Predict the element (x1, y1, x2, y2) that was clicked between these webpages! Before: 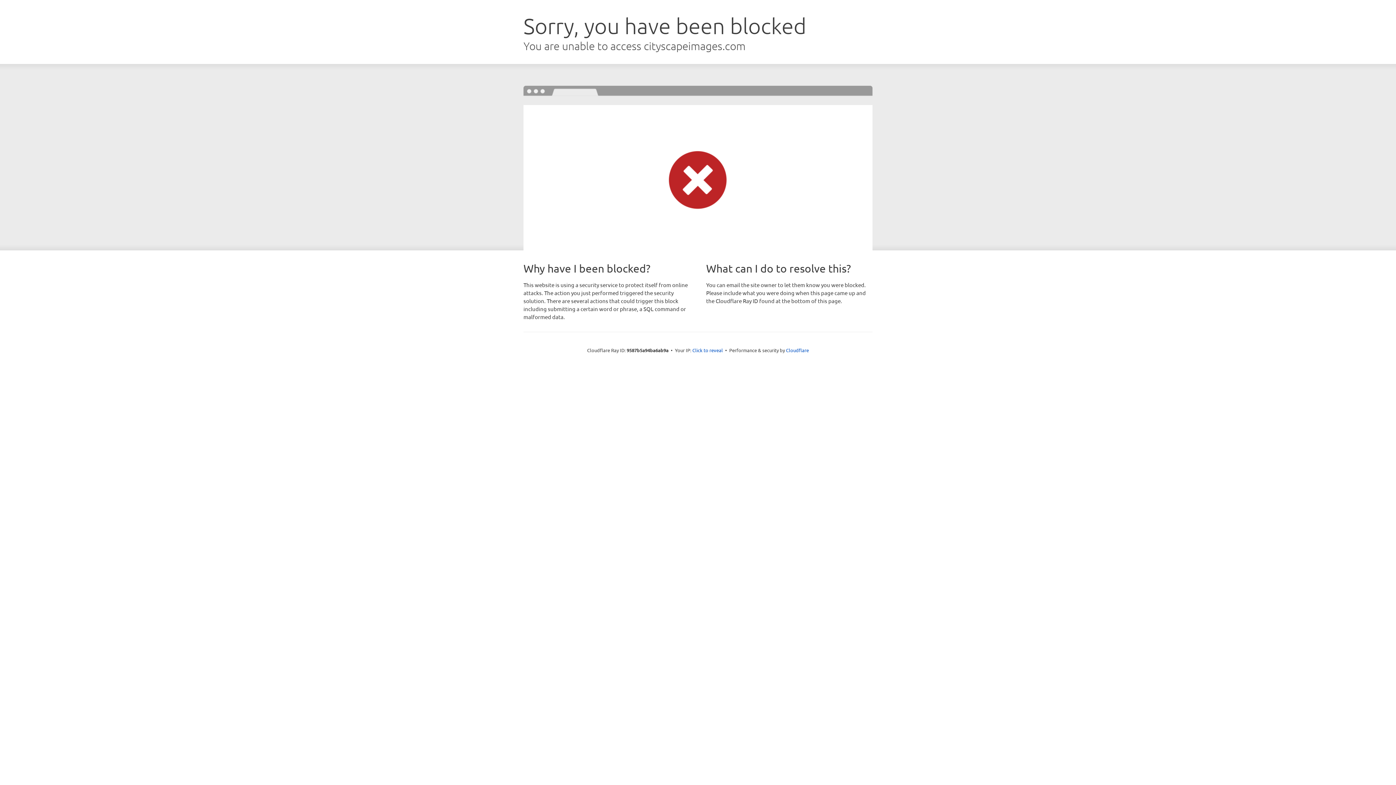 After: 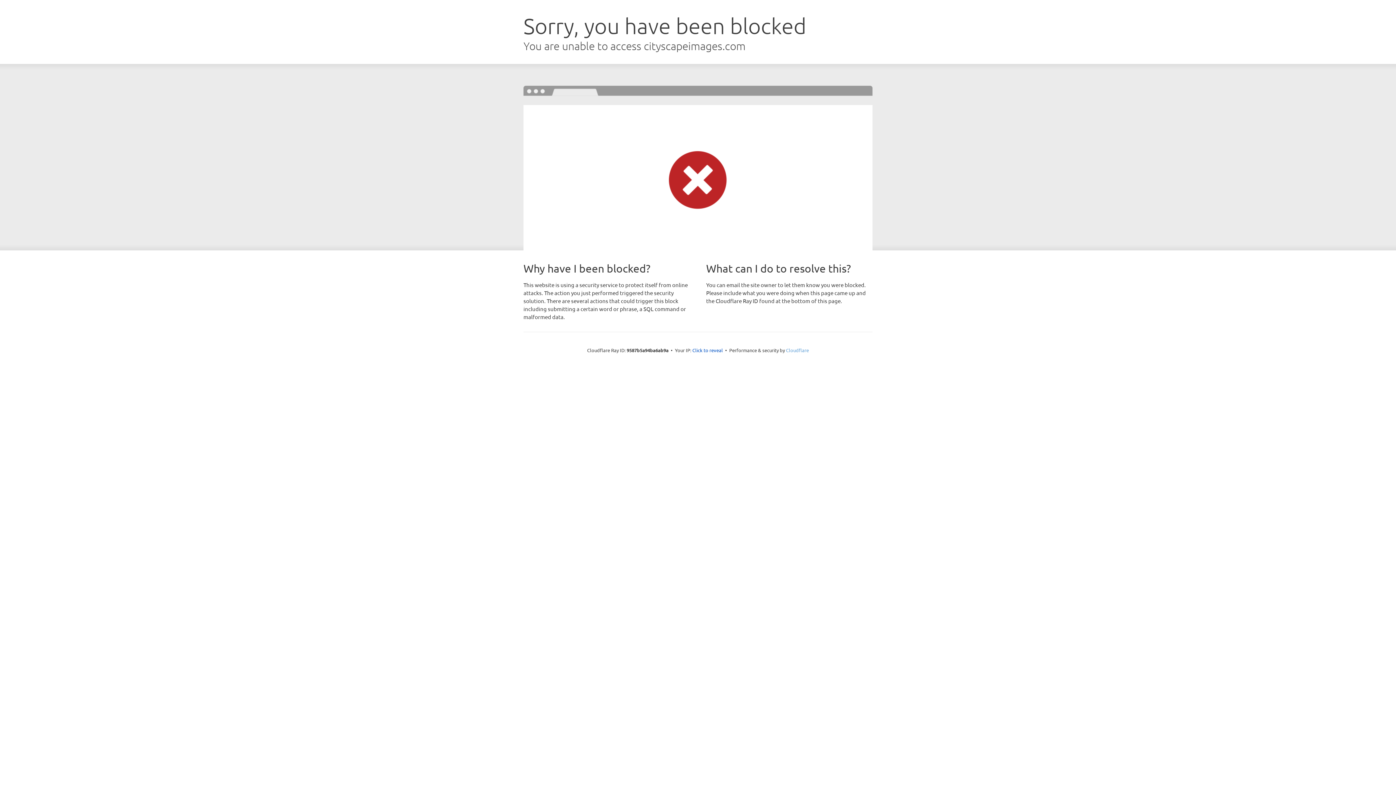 Action: label: Cloudflare bbox: (786, 347, 809, 353)